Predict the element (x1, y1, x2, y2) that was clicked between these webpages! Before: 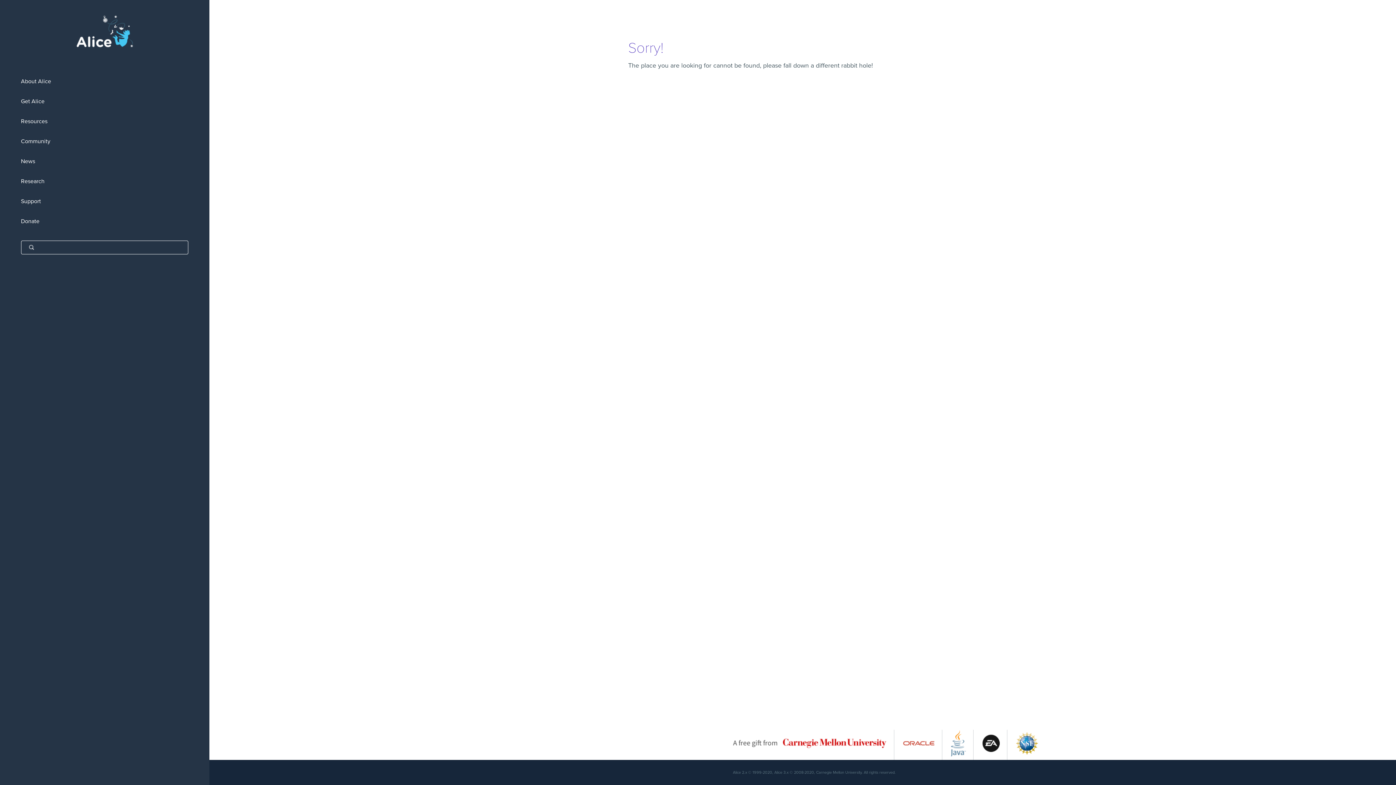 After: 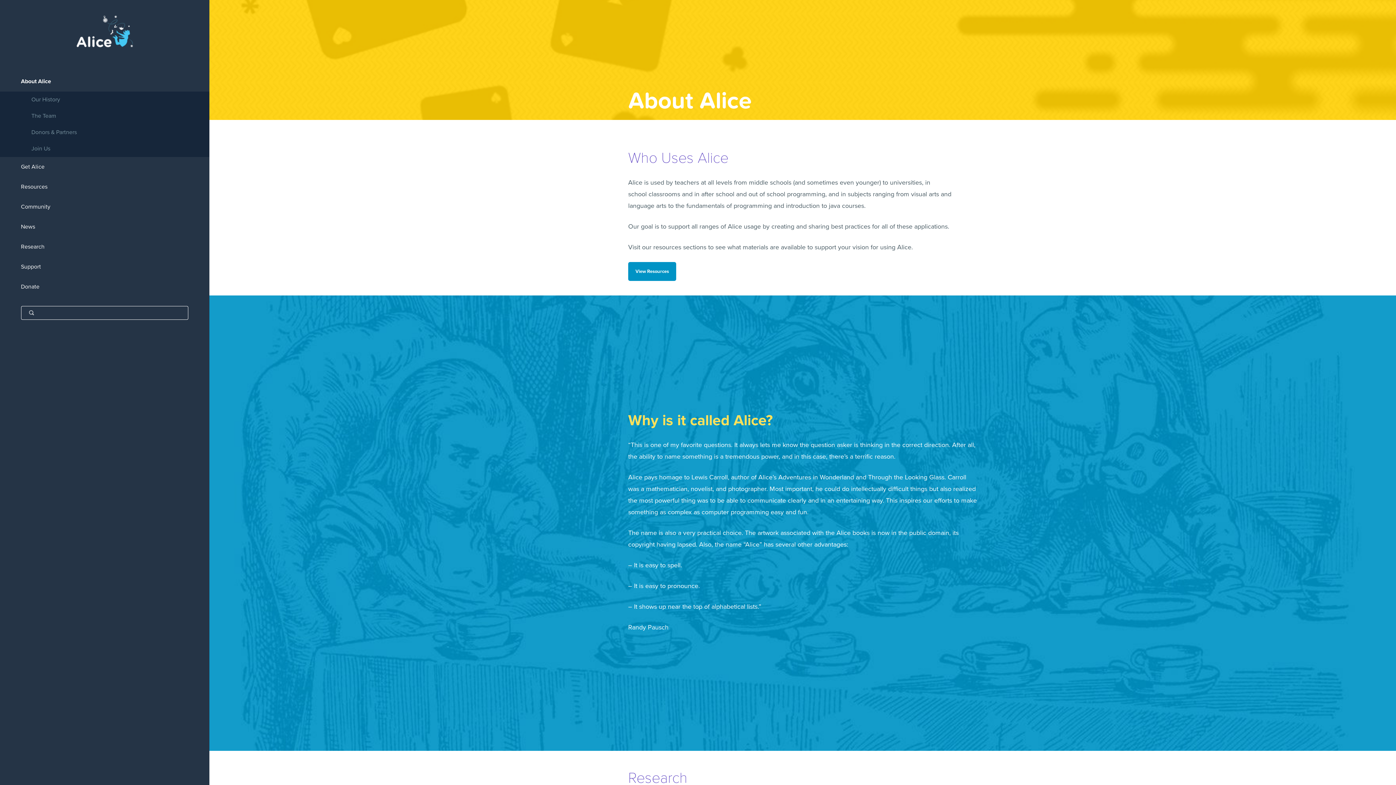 Action: label: About Alice bbox: (0, 71, 209, 91)